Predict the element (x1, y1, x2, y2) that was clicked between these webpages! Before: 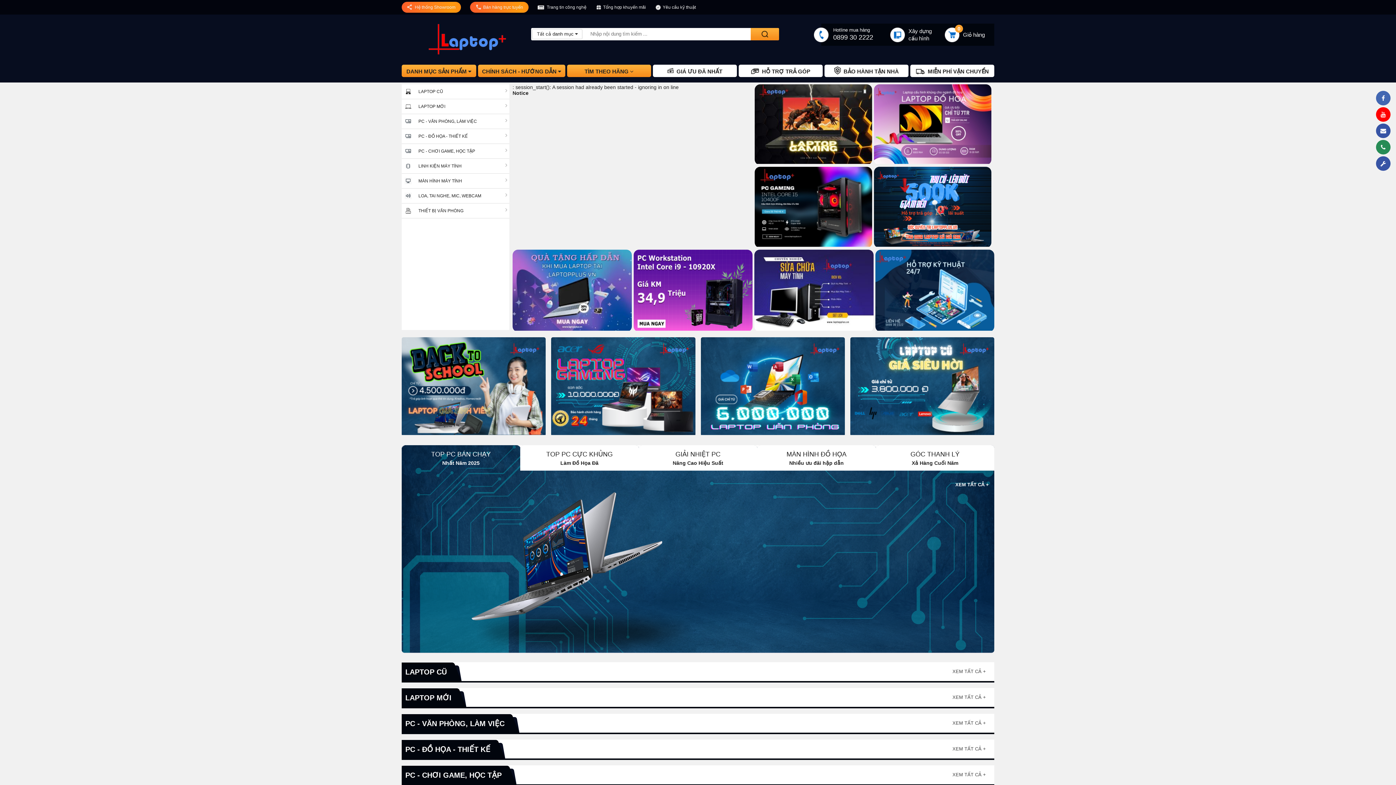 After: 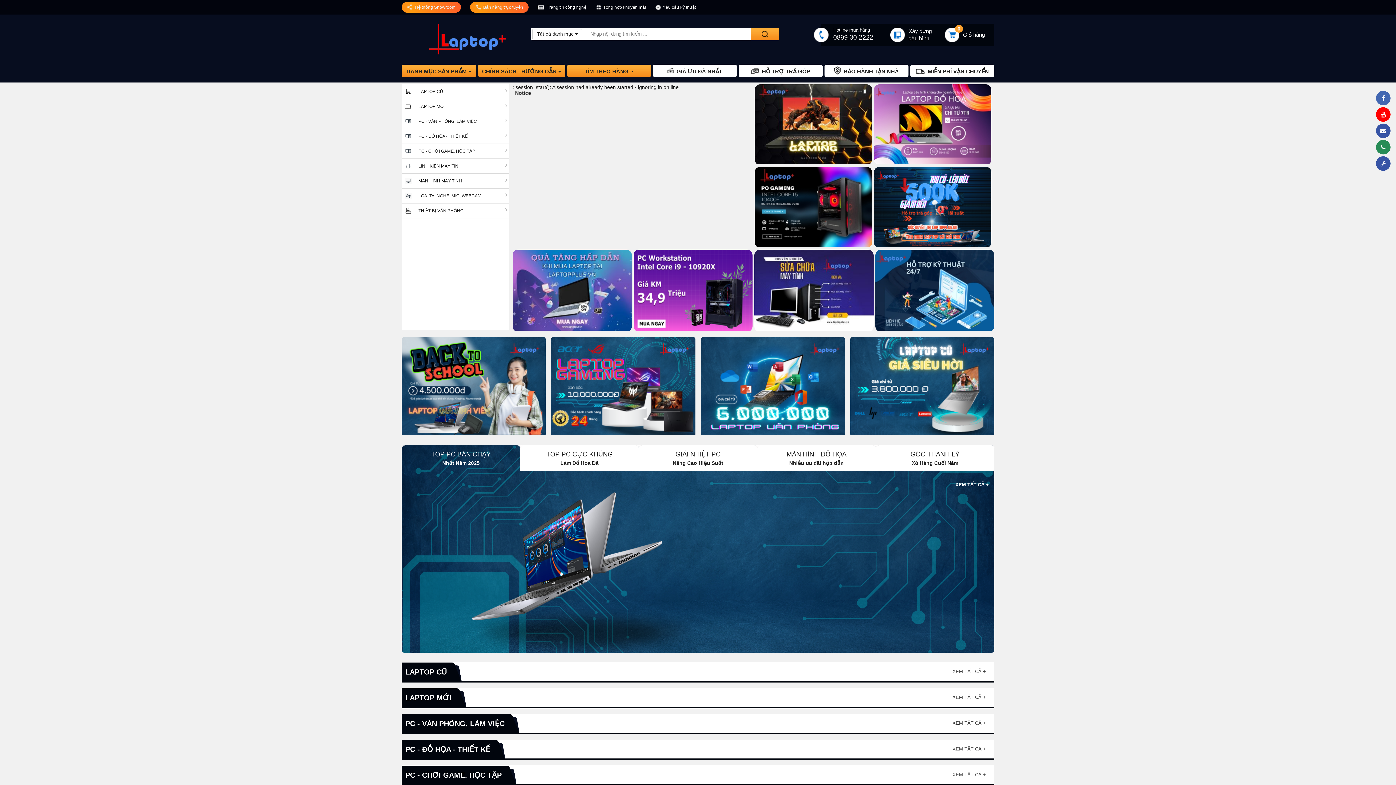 Action: bbox: (850, 436, 994, 441)